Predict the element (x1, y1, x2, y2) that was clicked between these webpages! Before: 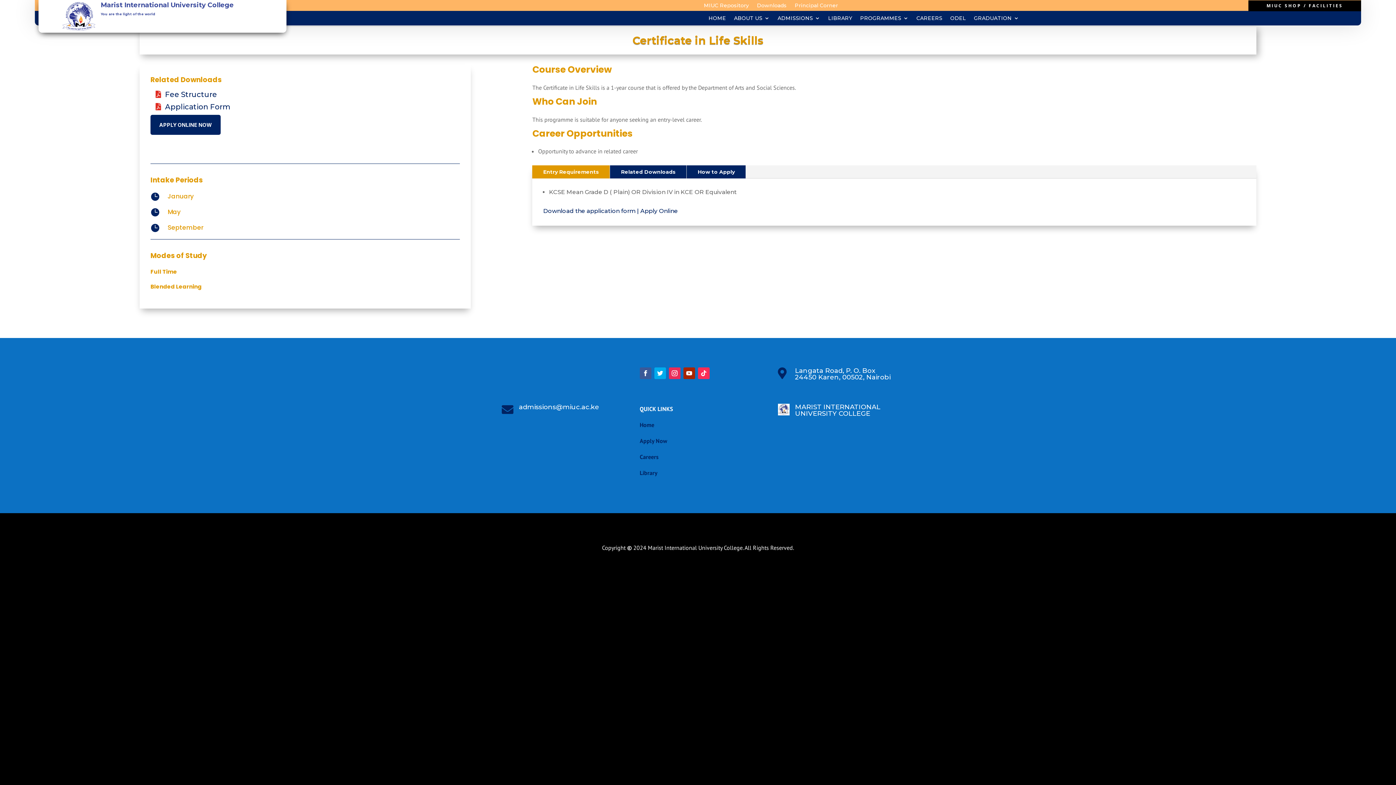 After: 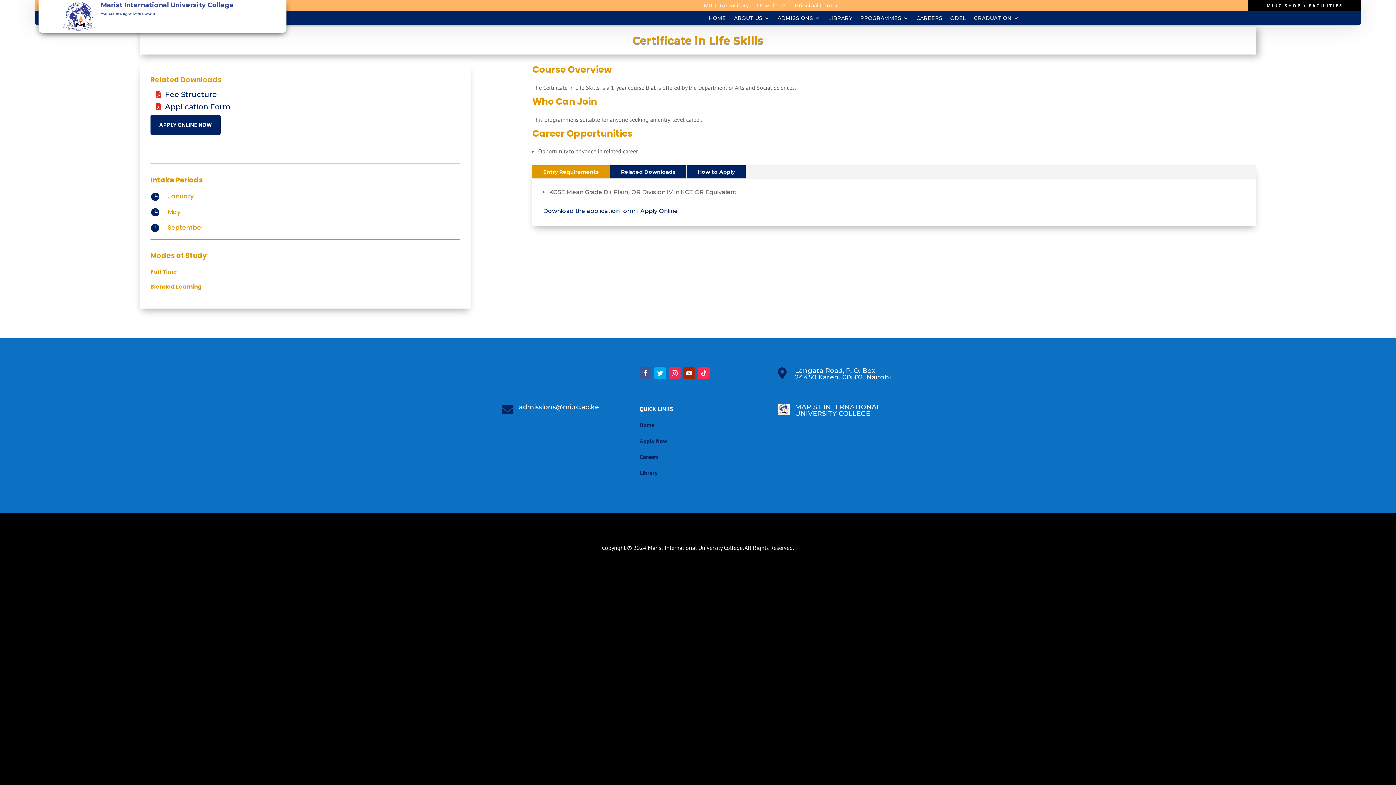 Action: label: Apply Online bbox: (640, 207, 677, 214)